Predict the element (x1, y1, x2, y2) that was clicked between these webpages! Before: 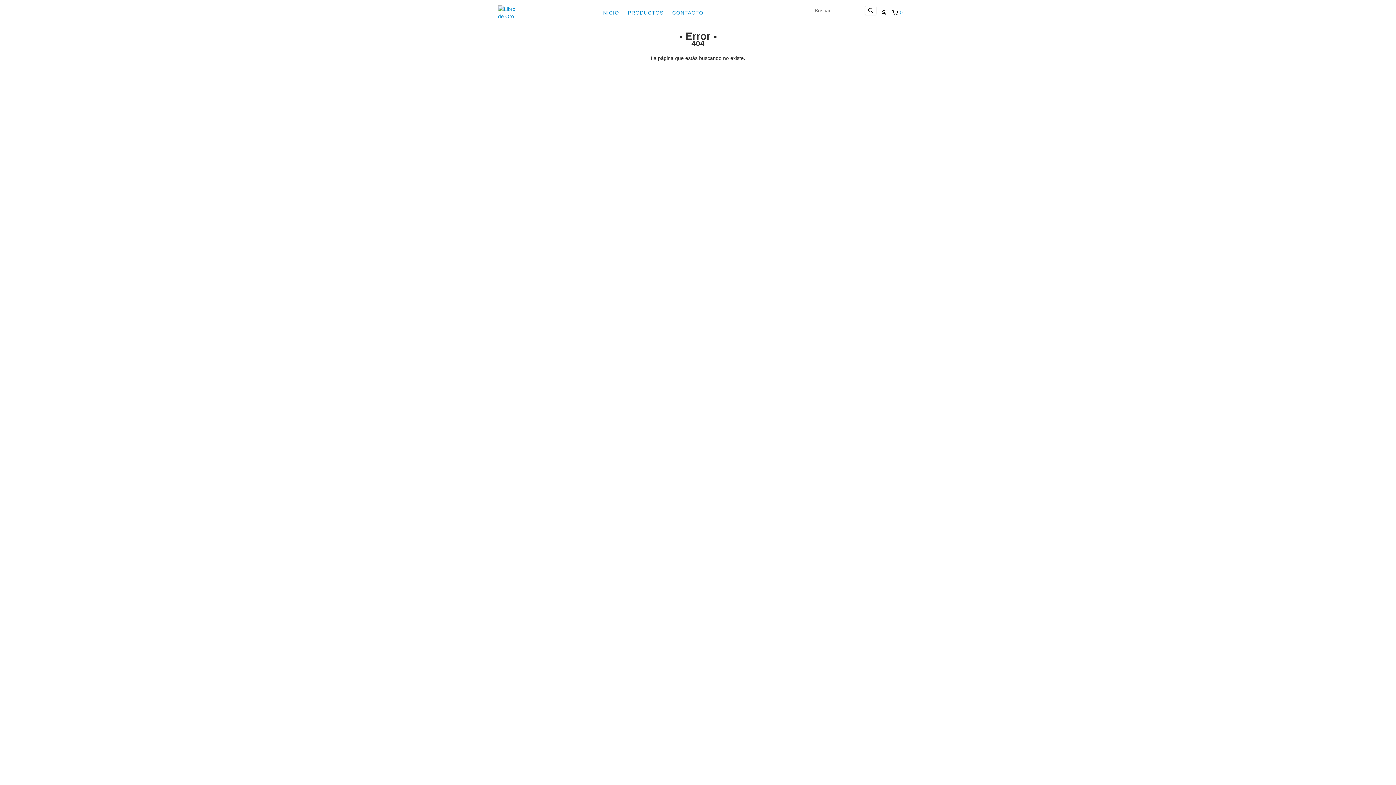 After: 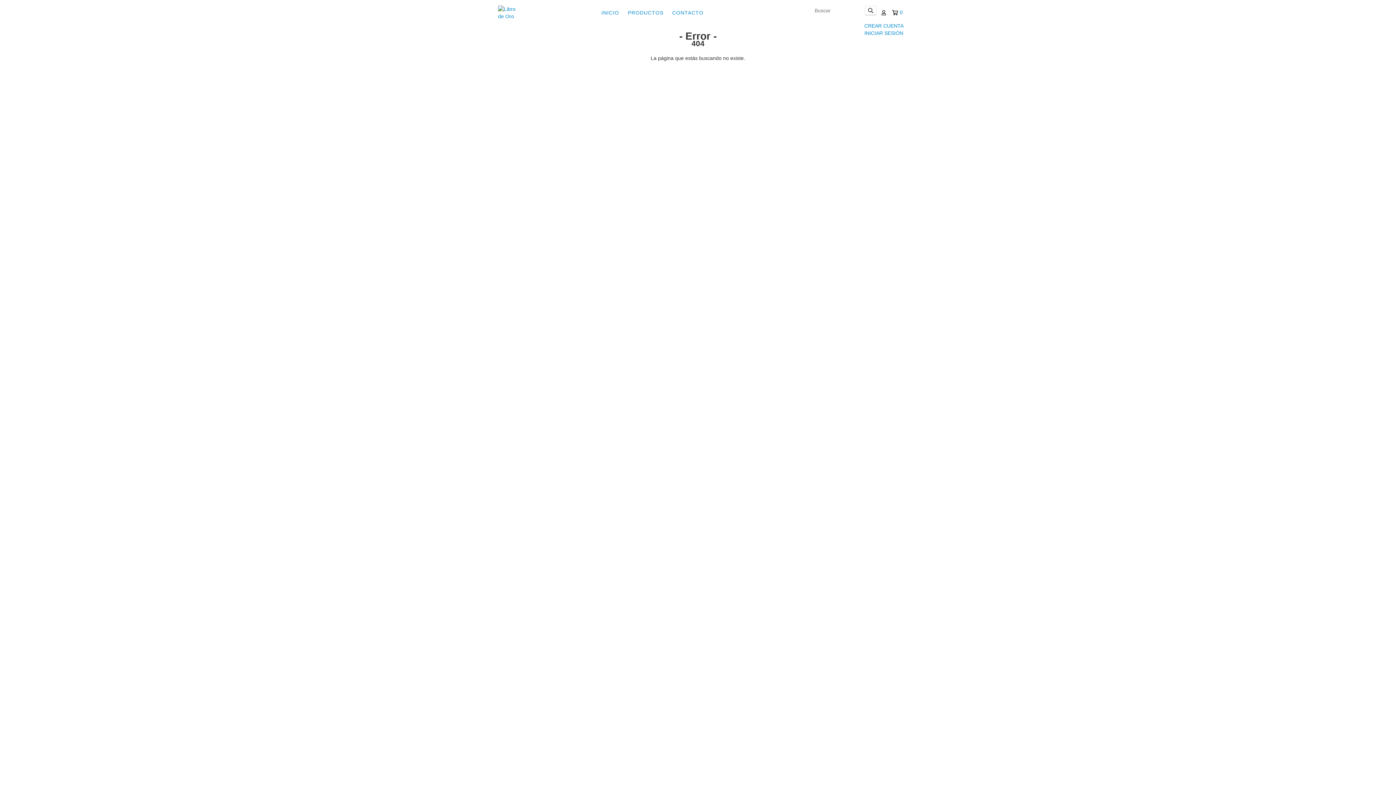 Action: bbox: (881, 9, 886, 15)